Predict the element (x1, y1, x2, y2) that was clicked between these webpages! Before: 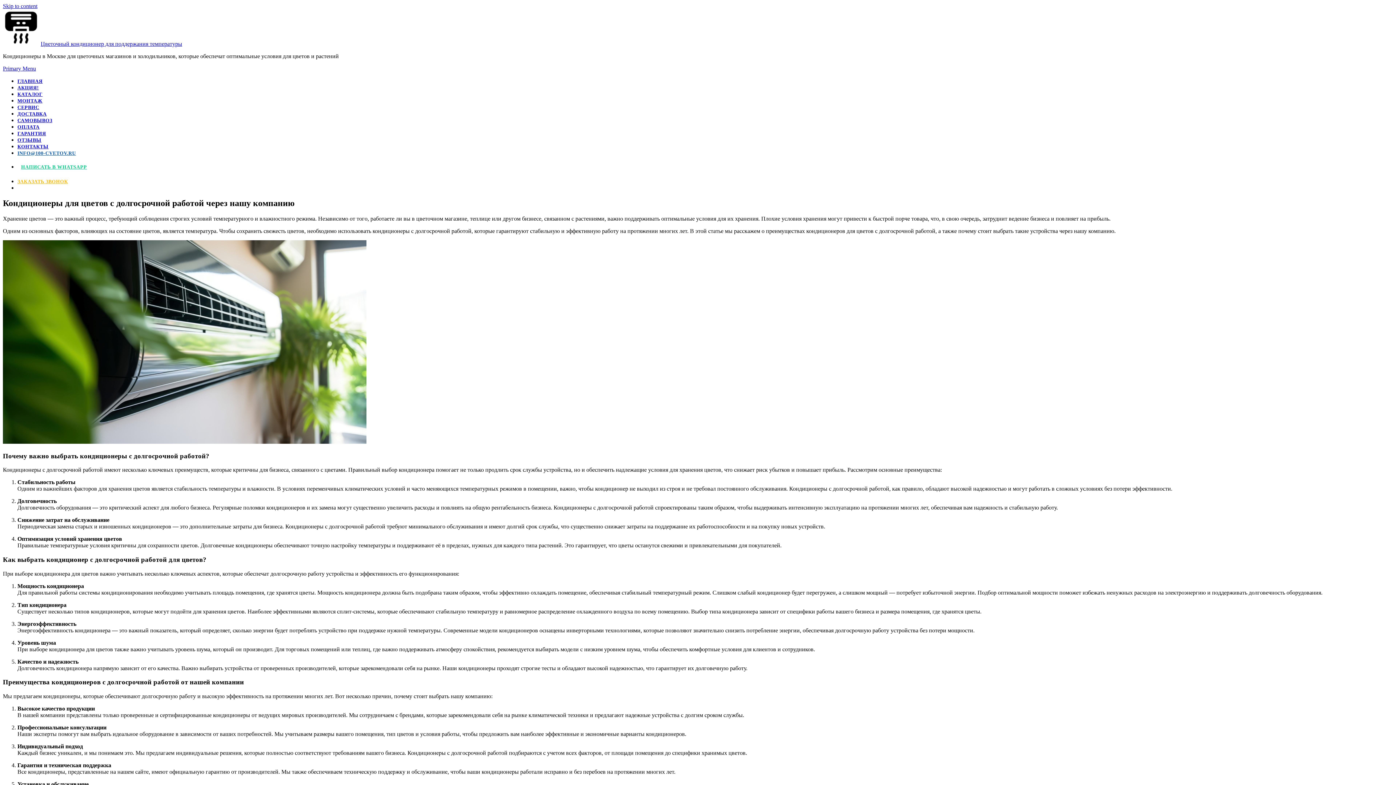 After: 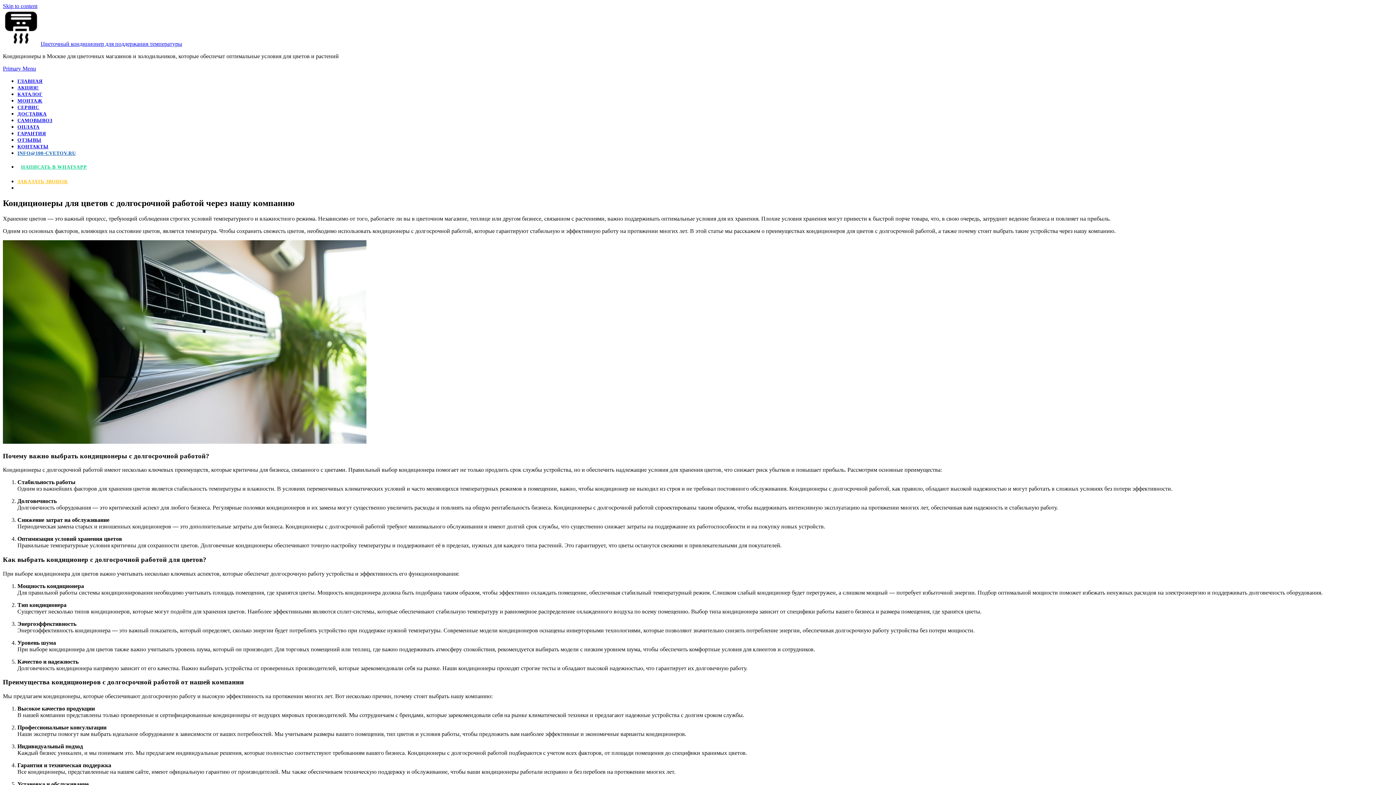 Action: label: Skip to content bbox: (2, 2, 37, 9)